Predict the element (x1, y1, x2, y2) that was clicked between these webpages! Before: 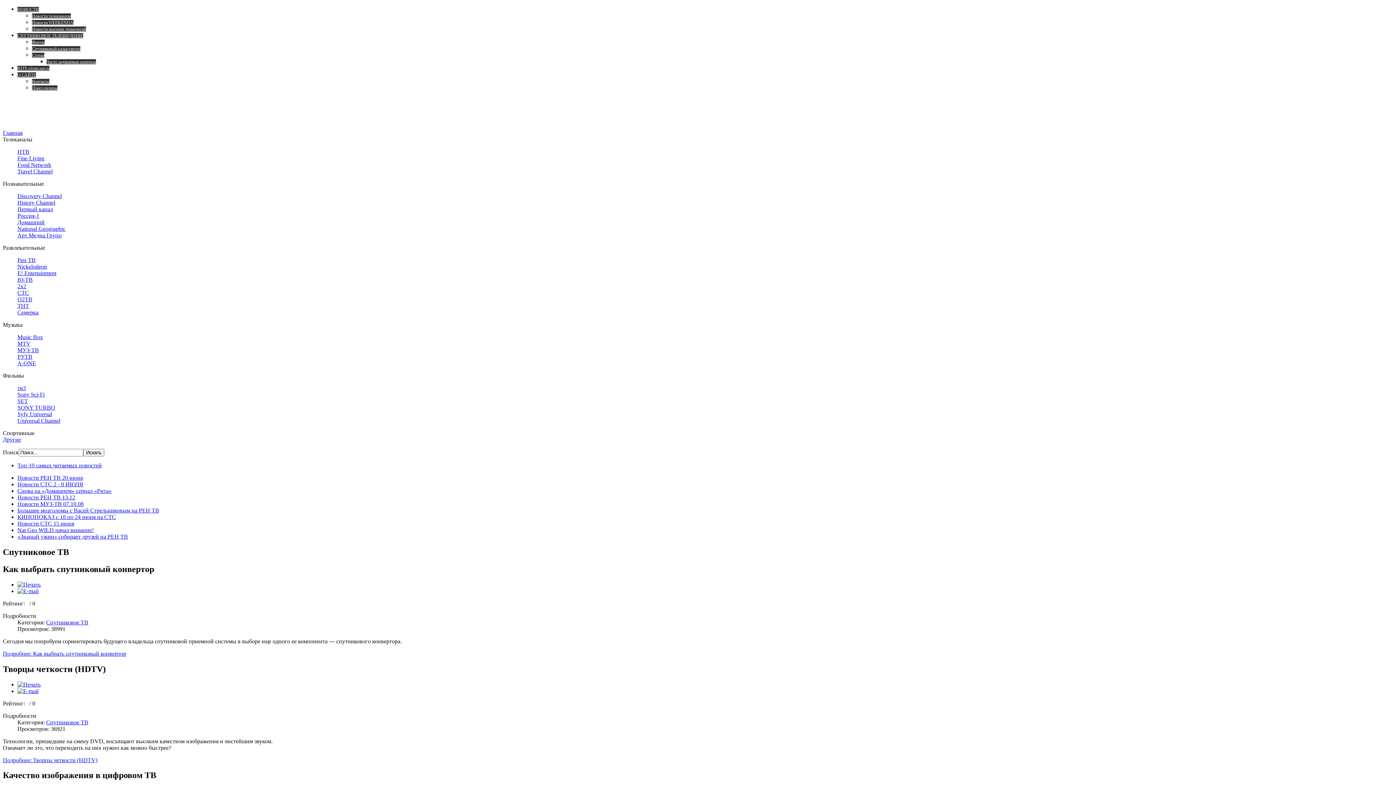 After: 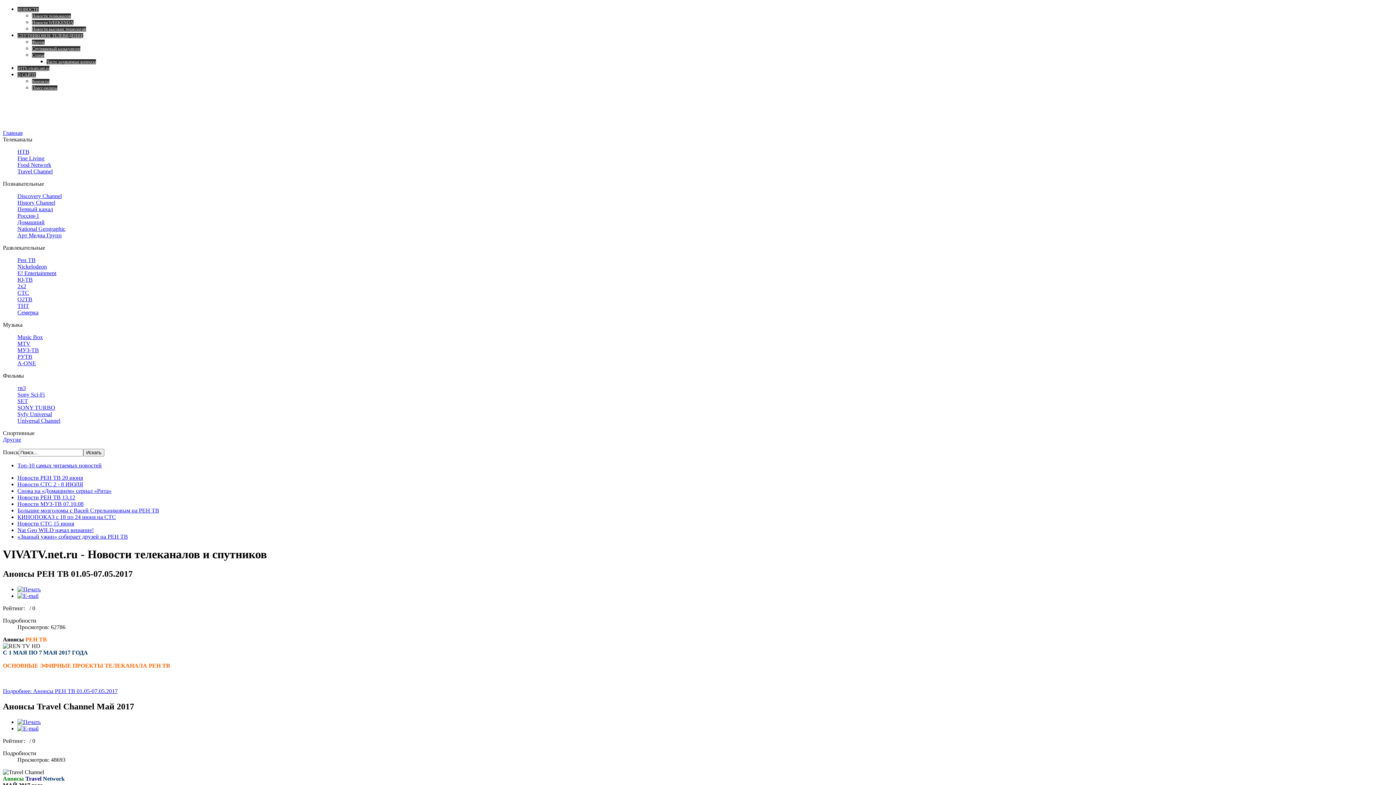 Action: bbox: (2, 129, 22, 136) label: Главная